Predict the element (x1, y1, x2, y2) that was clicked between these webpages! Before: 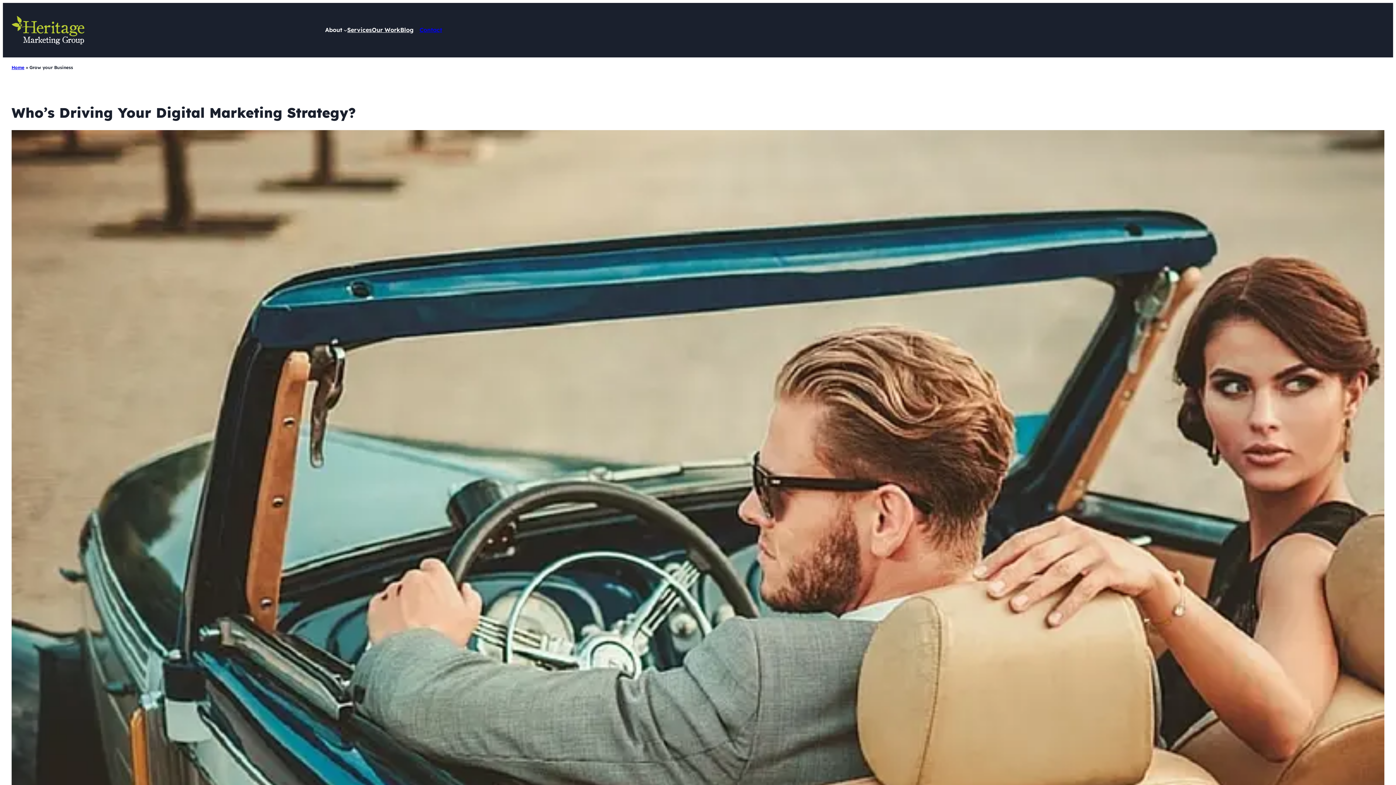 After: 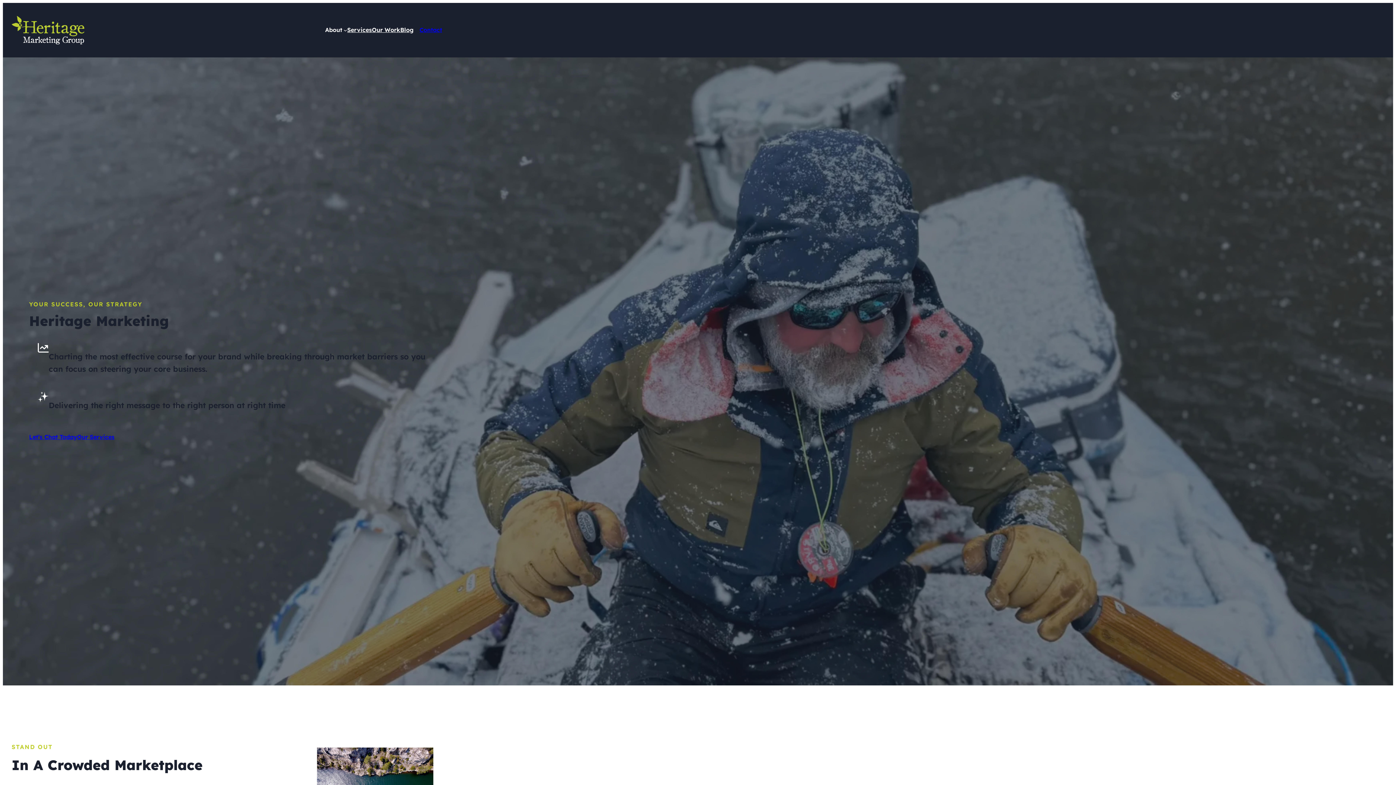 Action: bbox: (11, 16, 84, 44)